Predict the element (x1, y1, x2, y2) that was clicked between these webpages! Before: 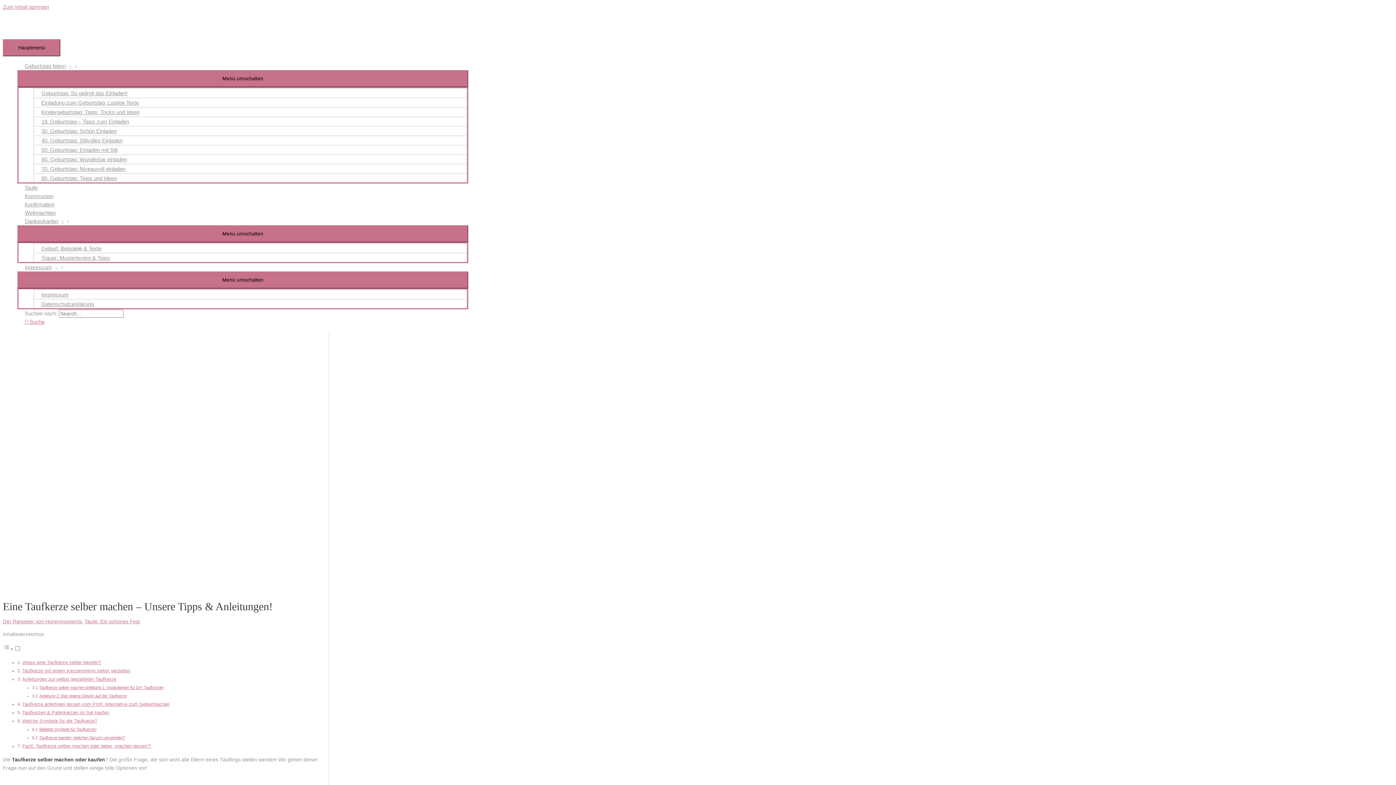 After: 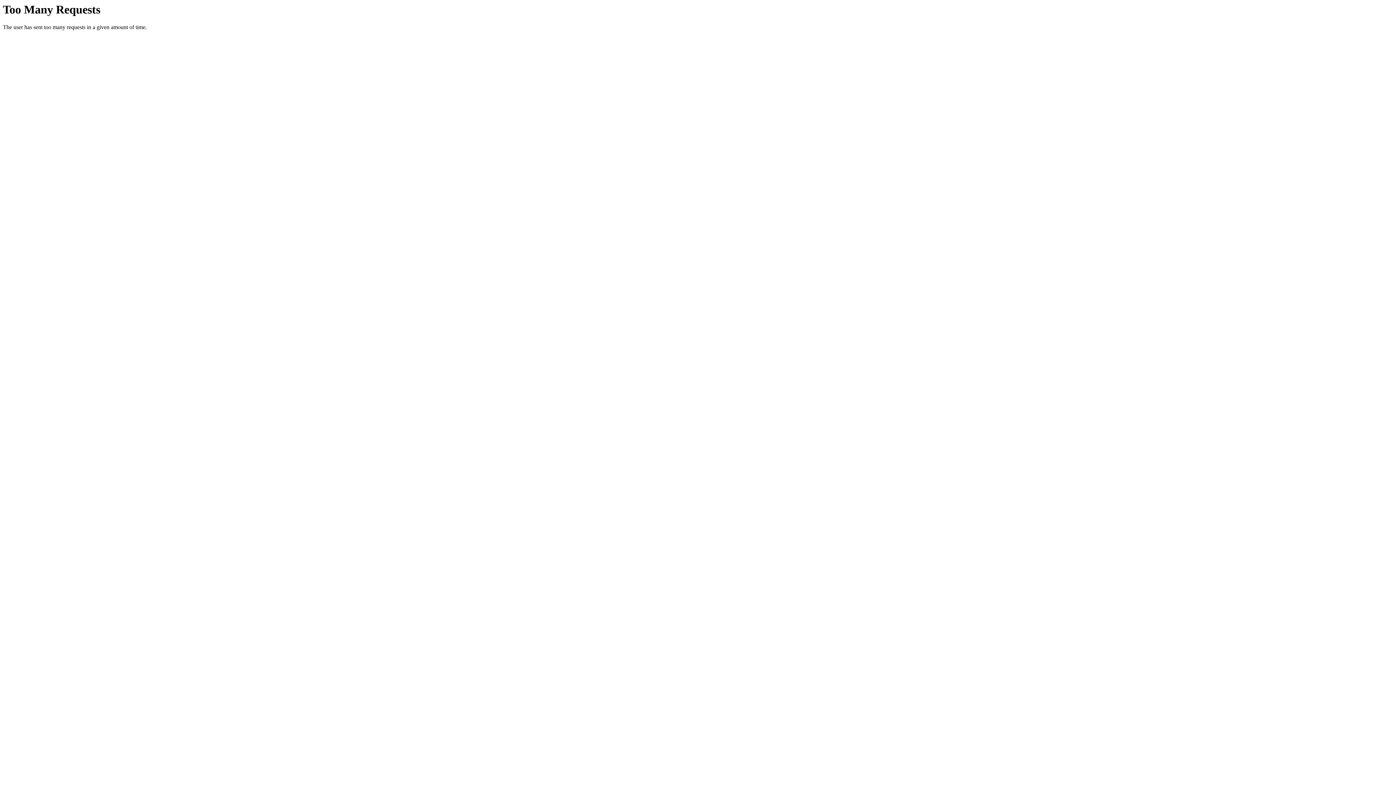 Action: label: Datenschutzerklärung bbox: (33, 298, 467, 308)